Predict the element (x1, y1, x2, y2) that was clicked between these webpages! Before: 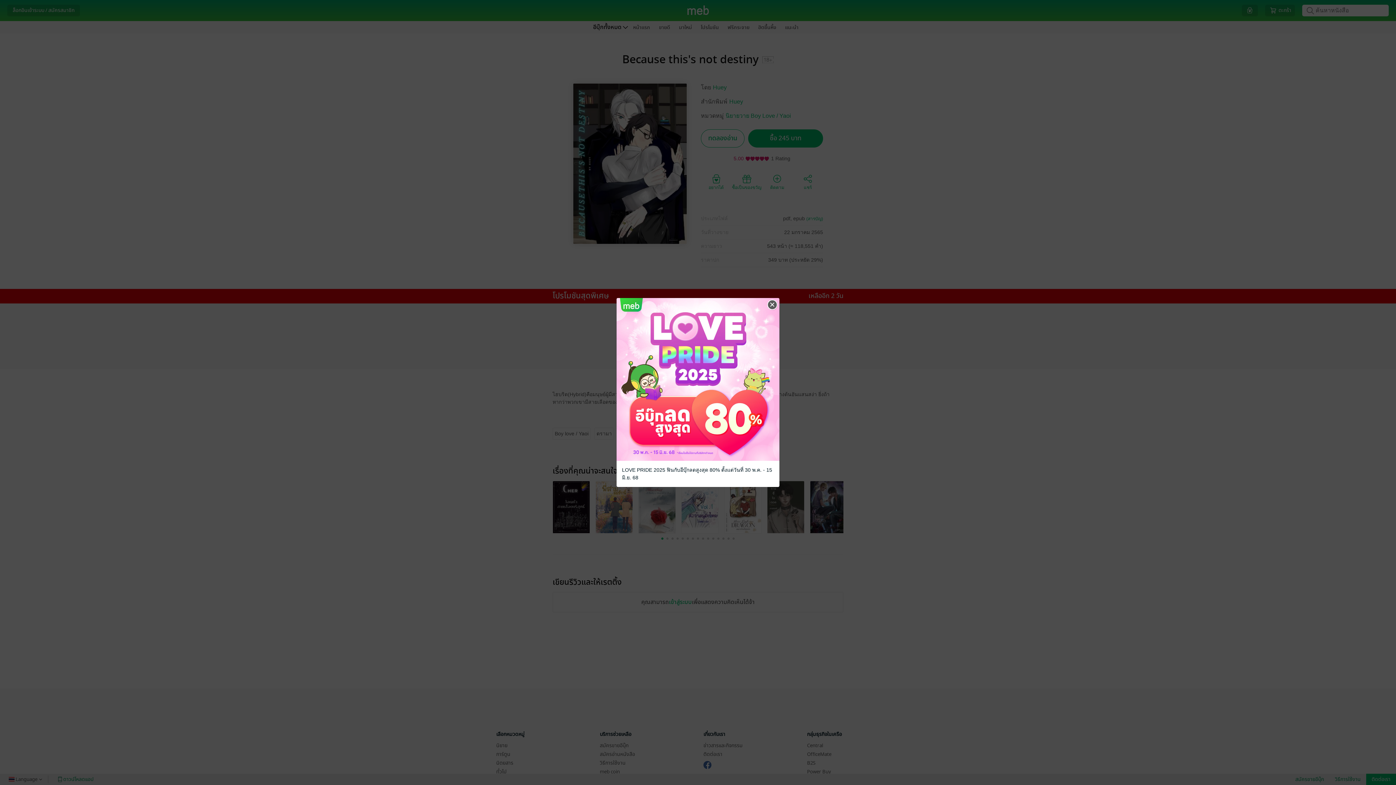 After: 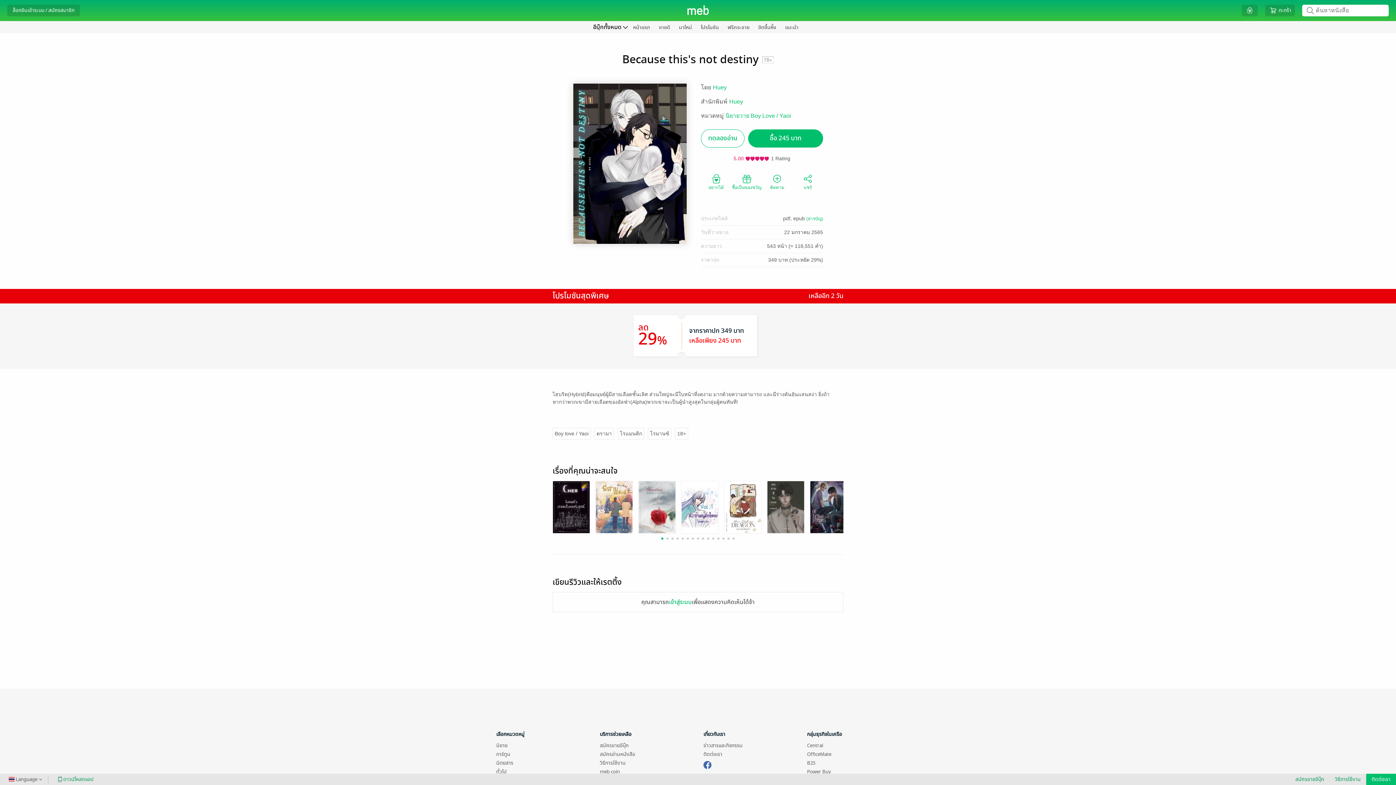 Action: bbox: (766, 299, 778, 310) label: Close